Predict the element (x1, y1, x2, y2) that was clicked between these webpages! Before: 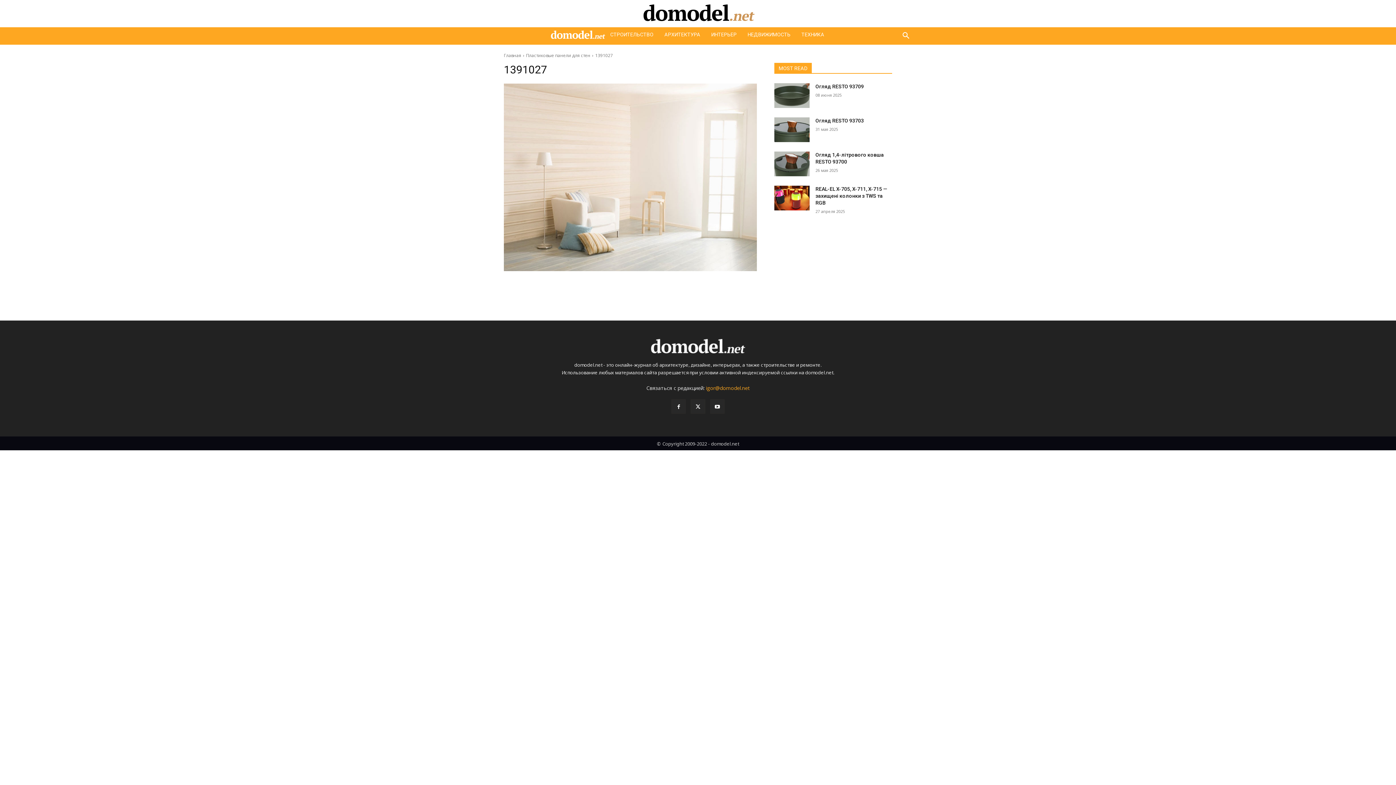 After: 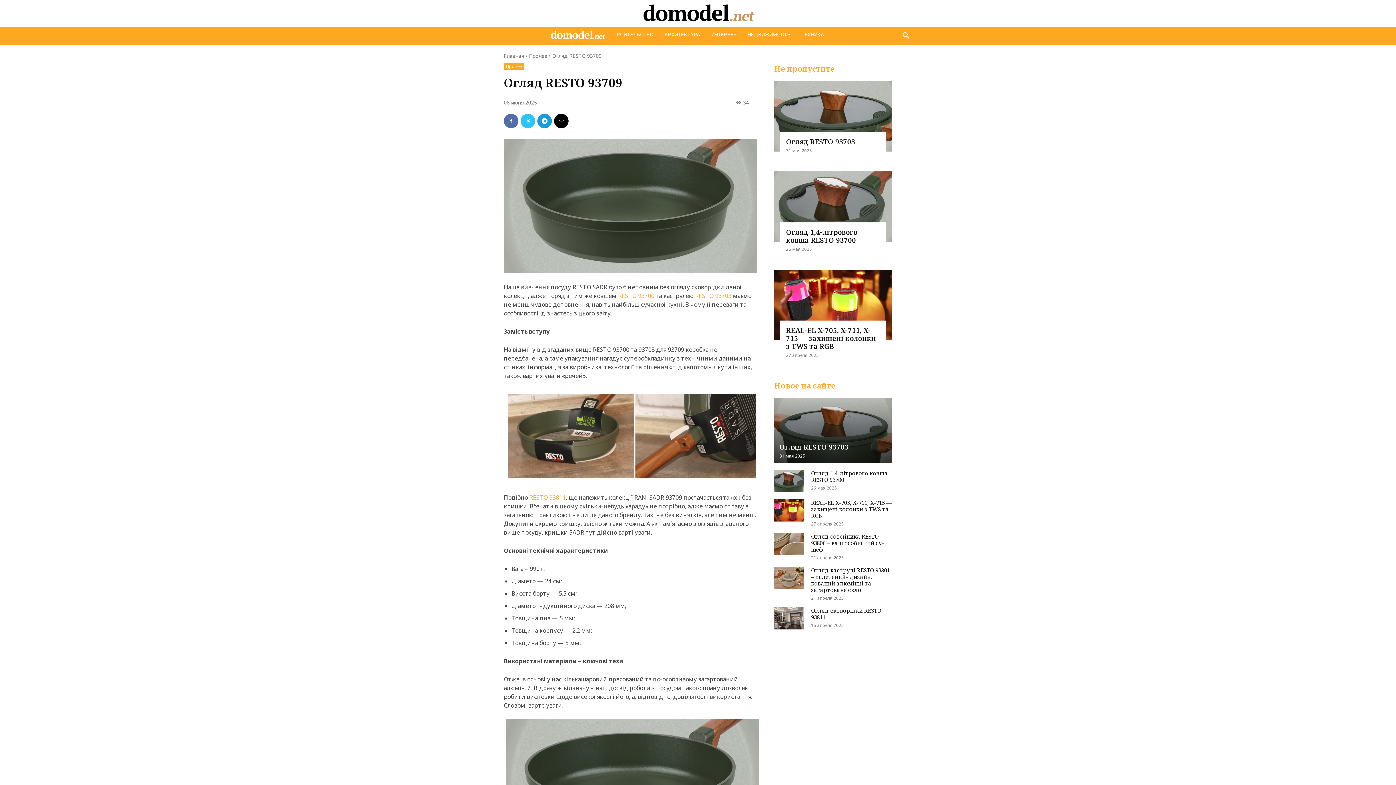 Action: bbox: (815, 83, 864, 89) label: Огляд RESTO 93709